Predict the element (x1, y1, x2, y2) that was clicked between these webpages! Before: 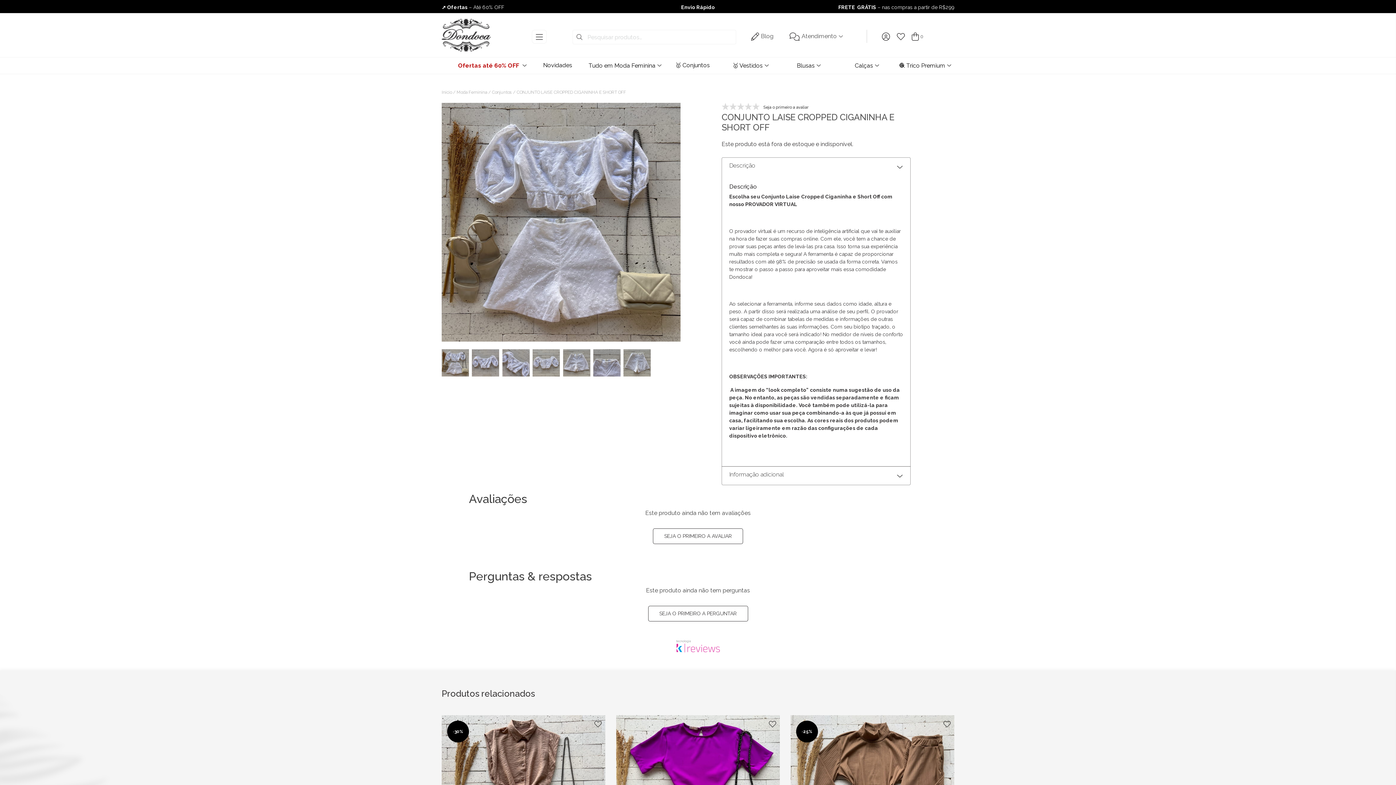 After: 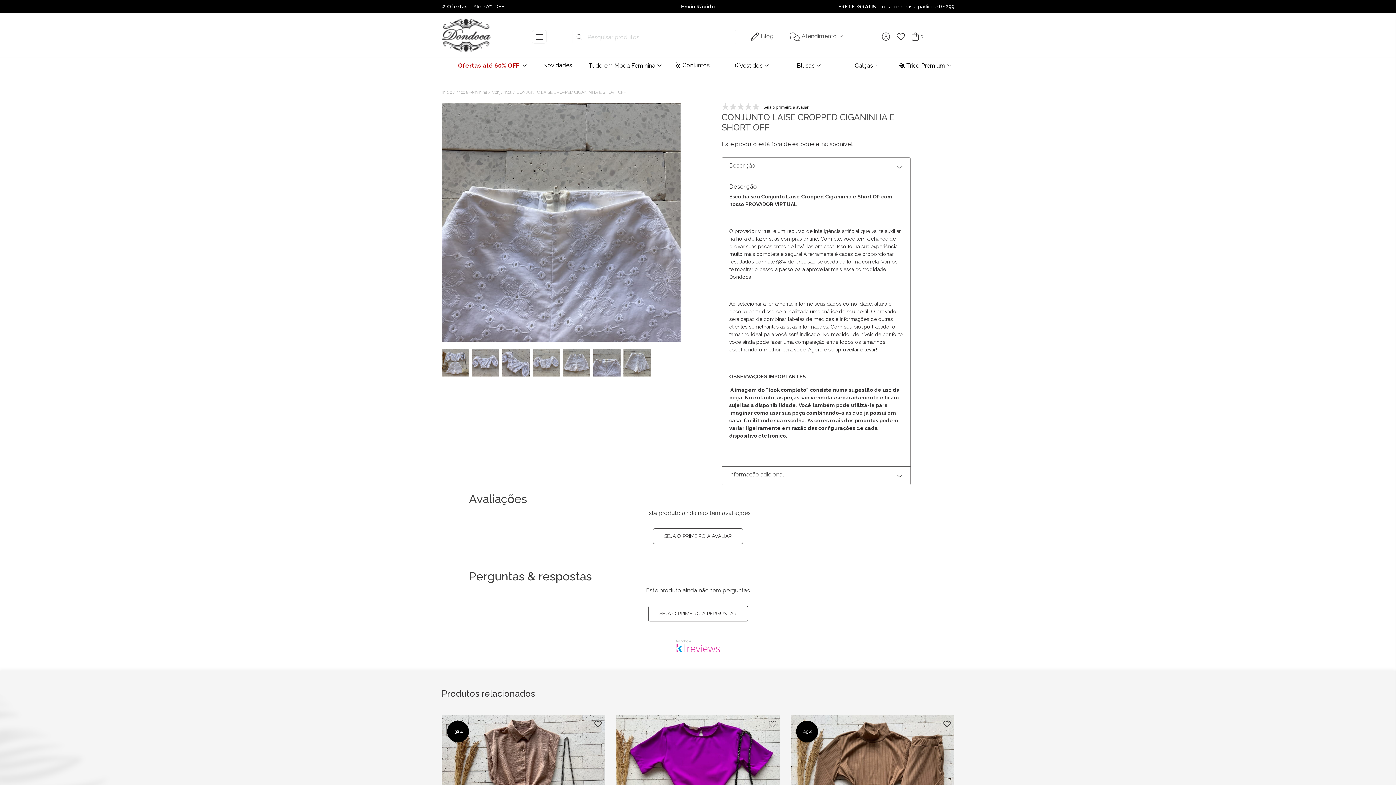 Action: bbox: (593, 349, 620, 376)